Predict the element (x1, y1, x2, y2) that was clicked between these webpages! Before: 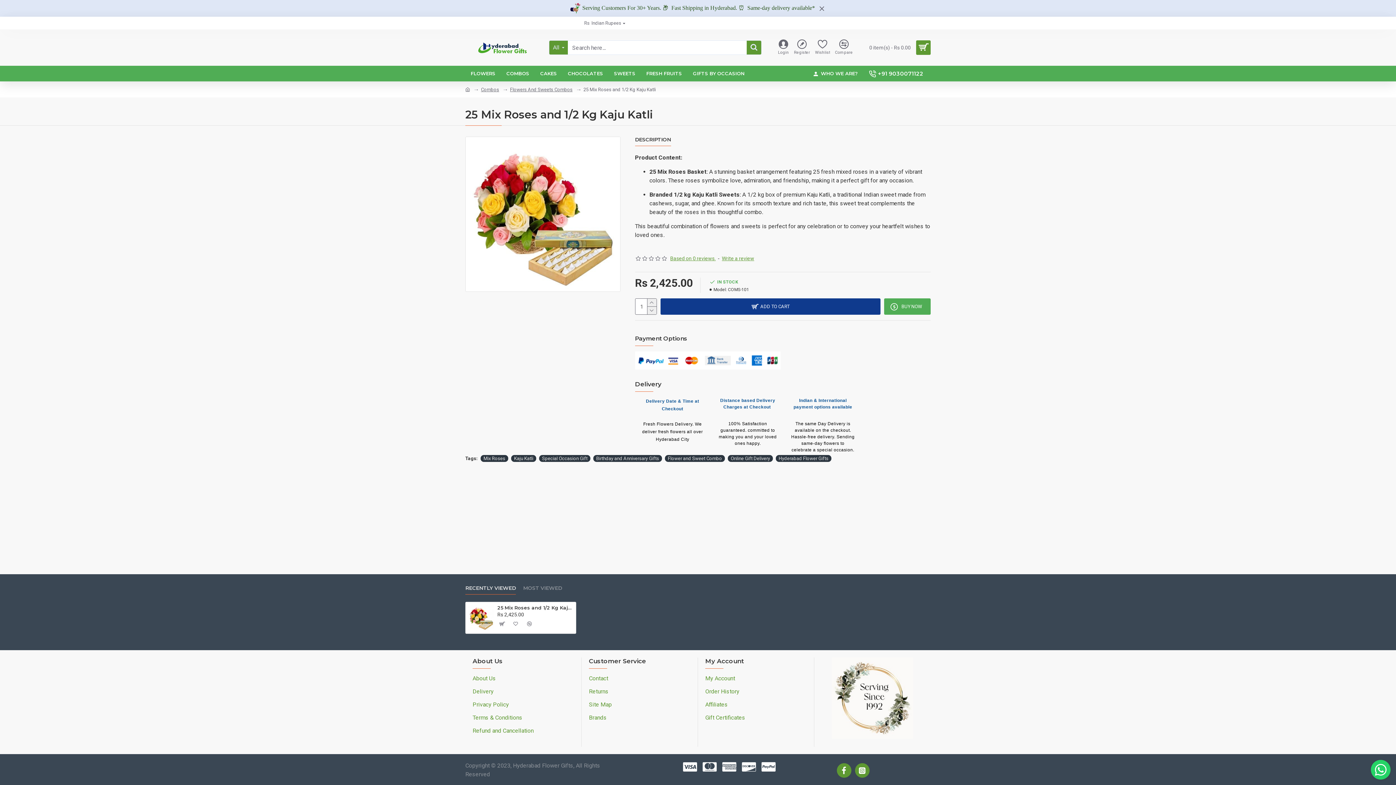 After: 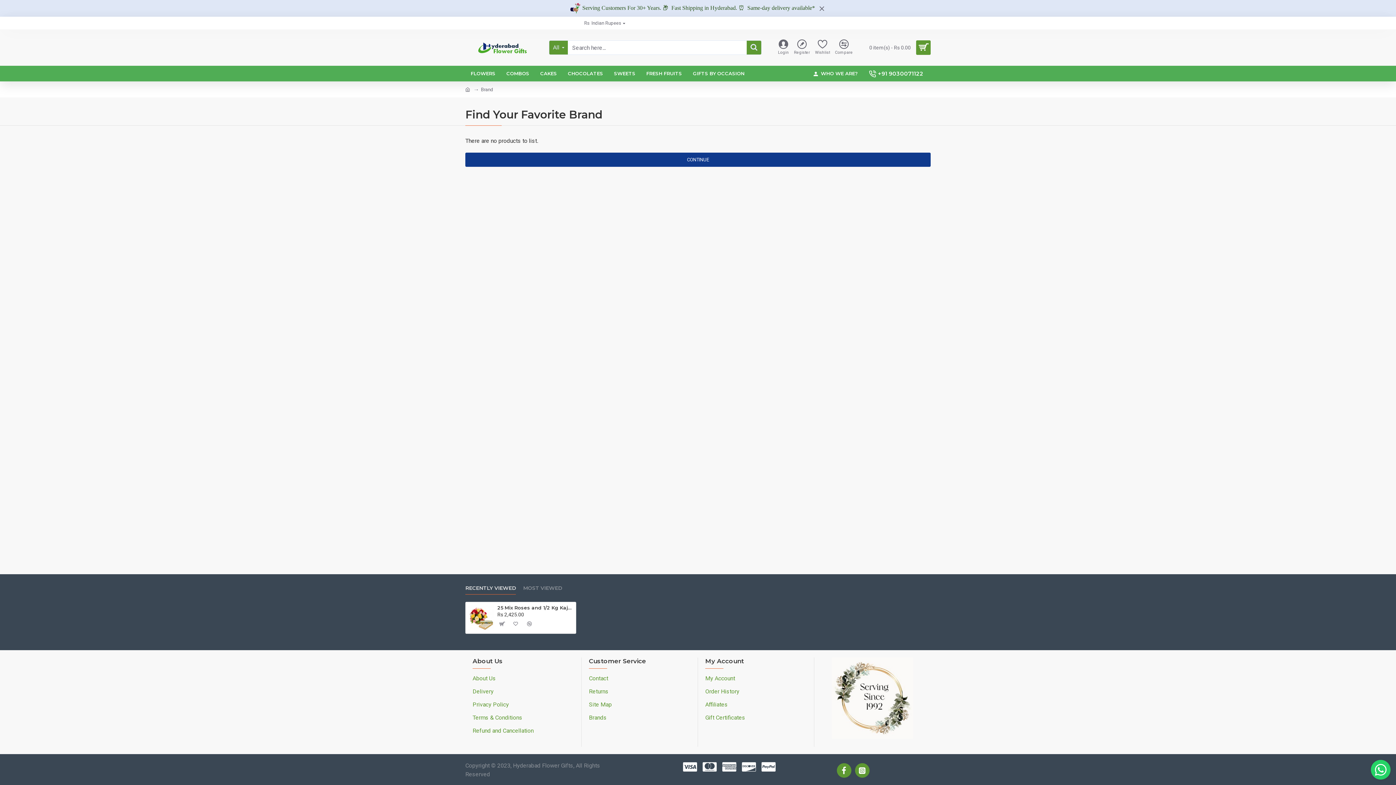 Action: bbox: (589, 713, 606, 726) label: Brands